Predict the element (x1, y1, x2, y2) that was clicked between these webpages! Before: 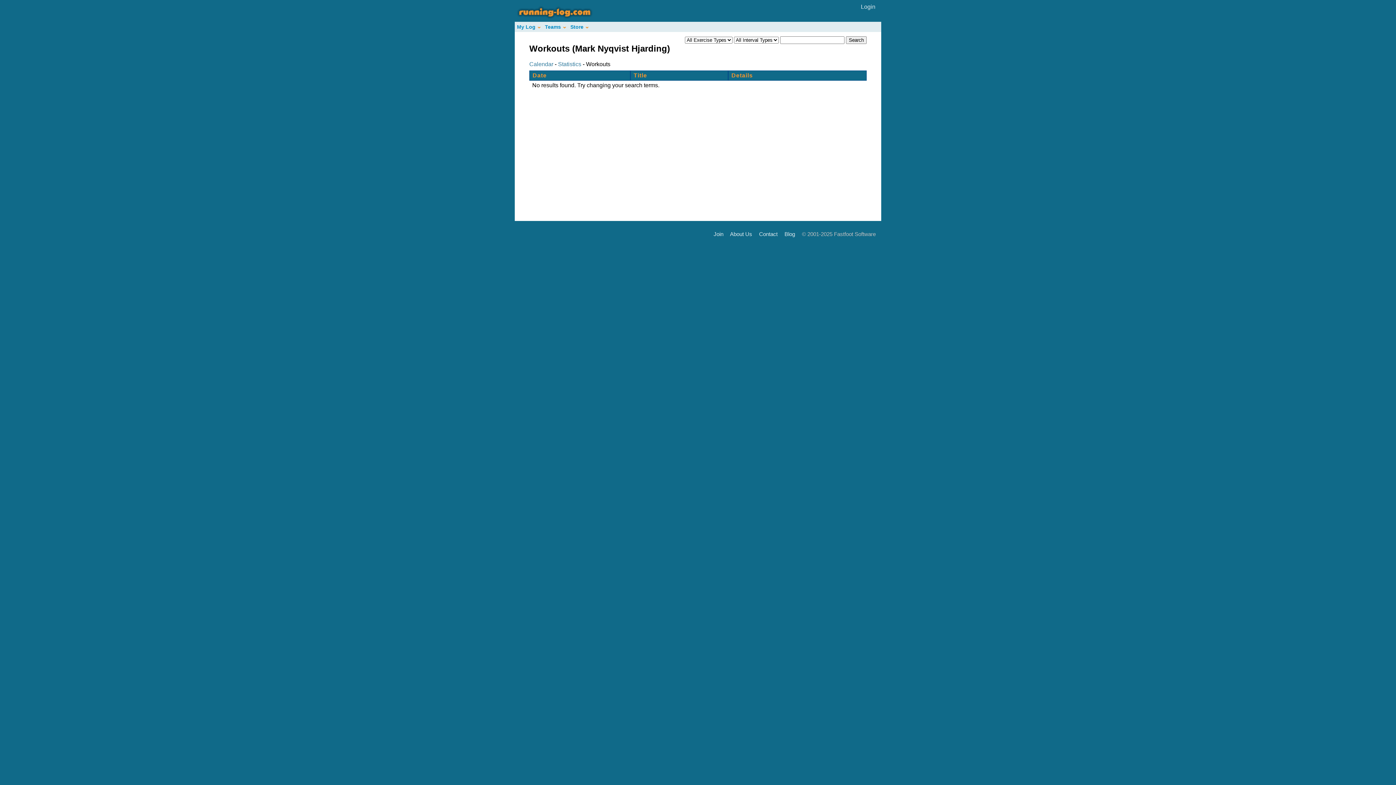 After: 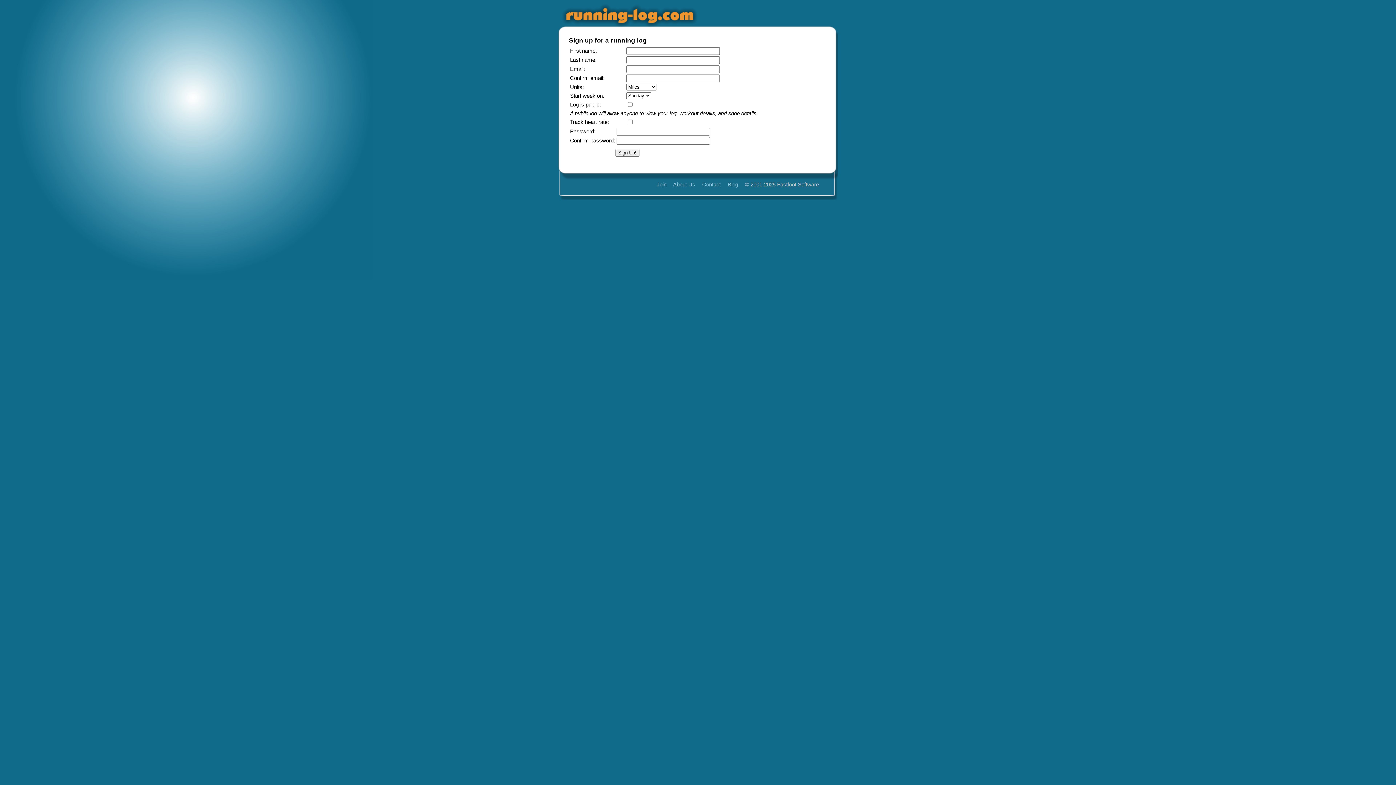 Action: bbox: (713, 230, 723, 237) label: Join